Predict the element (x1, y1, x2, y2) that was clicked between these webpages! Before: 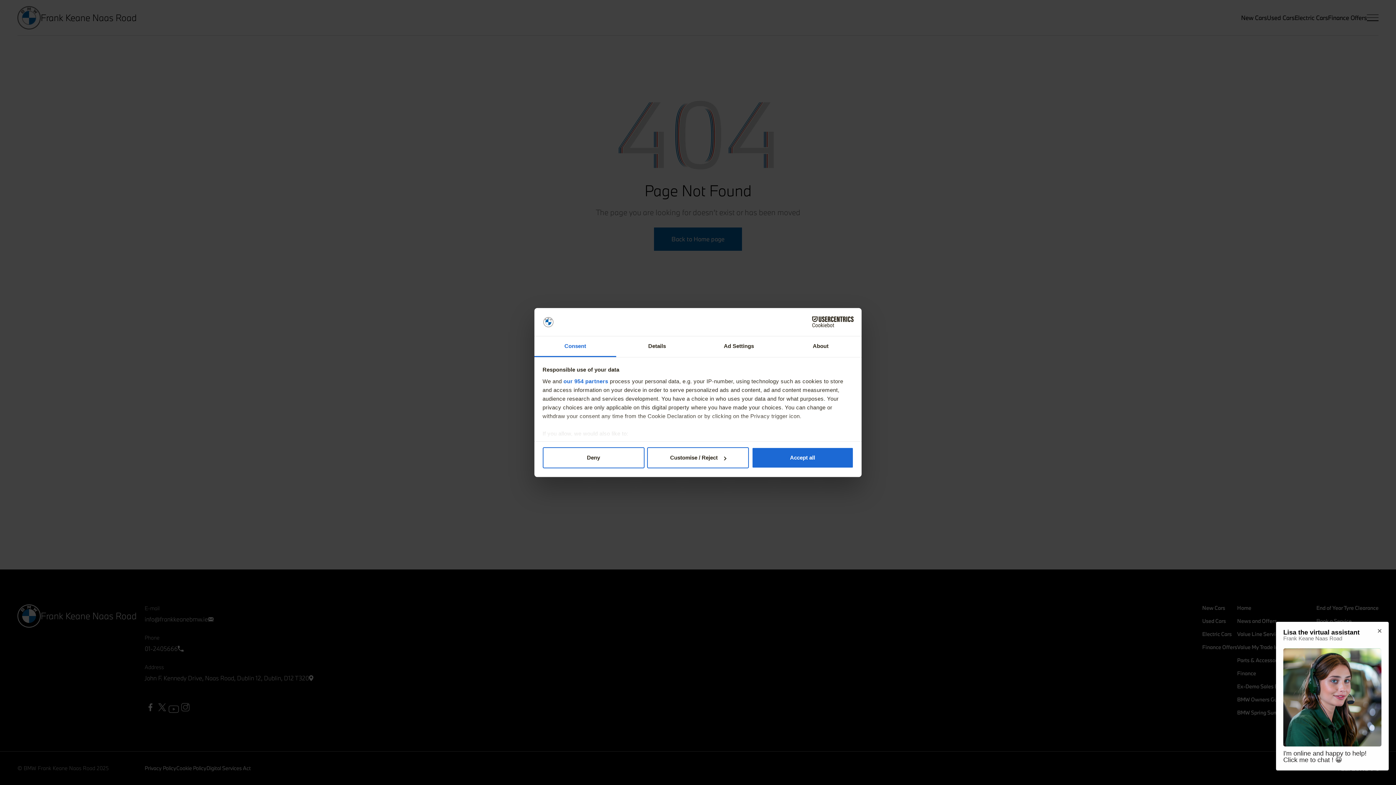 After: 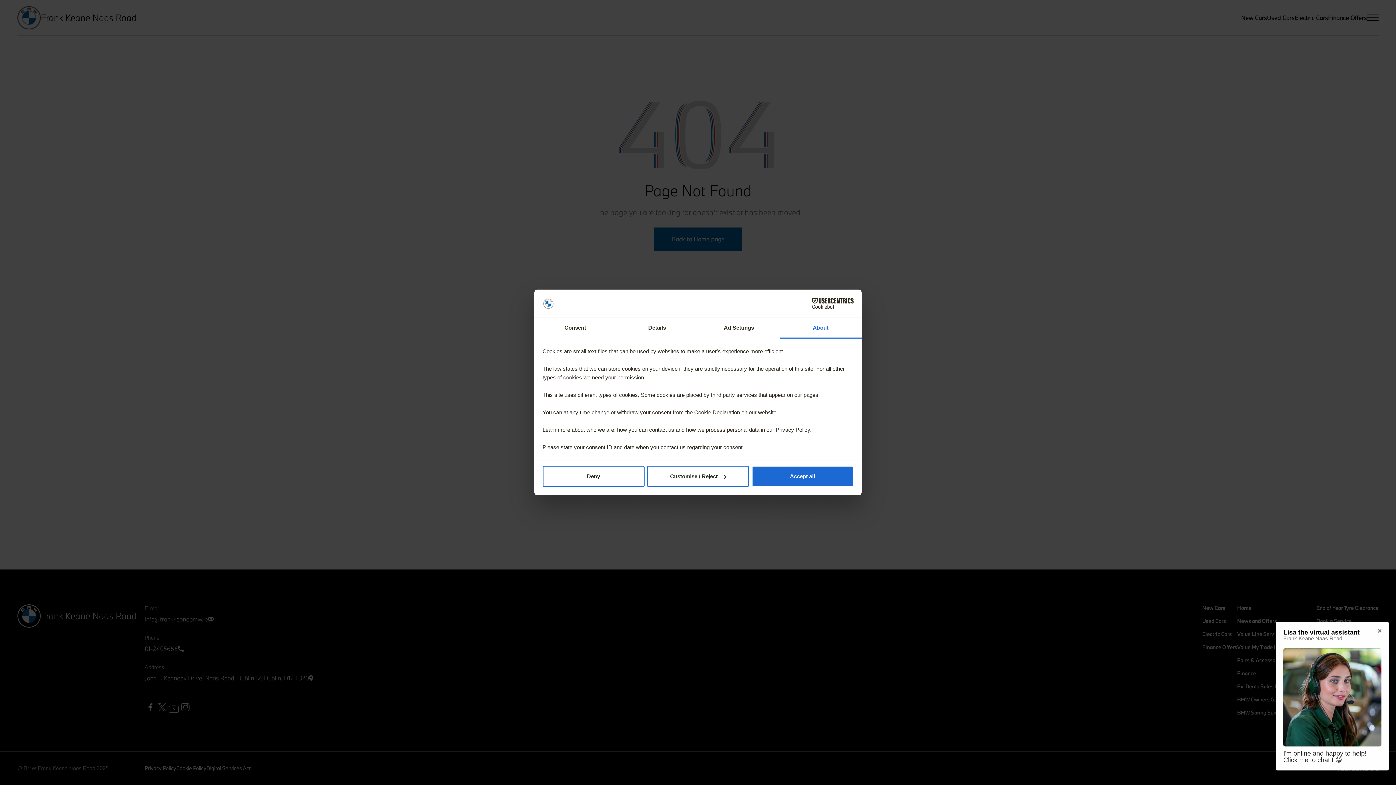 Action: label: About bbox: (780, 336, 861, 357)